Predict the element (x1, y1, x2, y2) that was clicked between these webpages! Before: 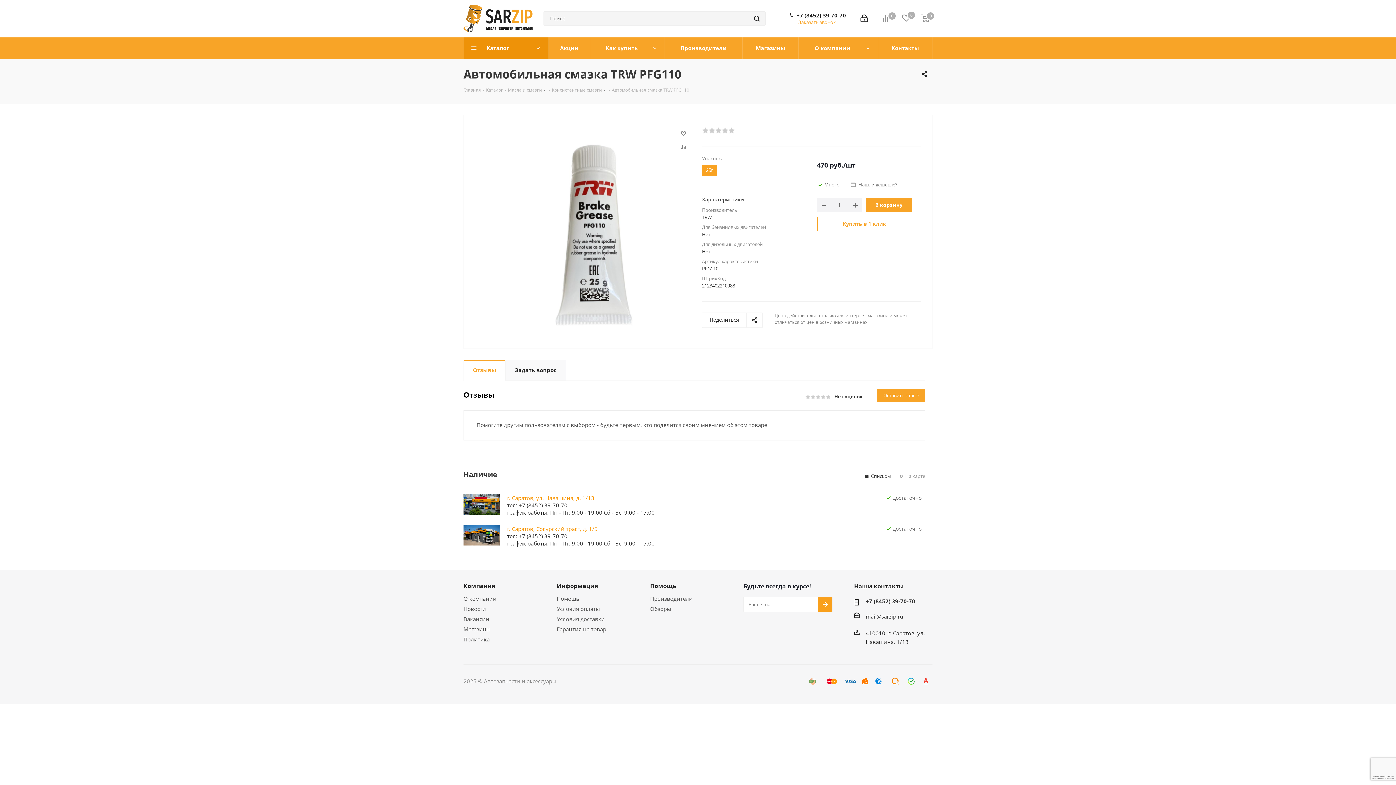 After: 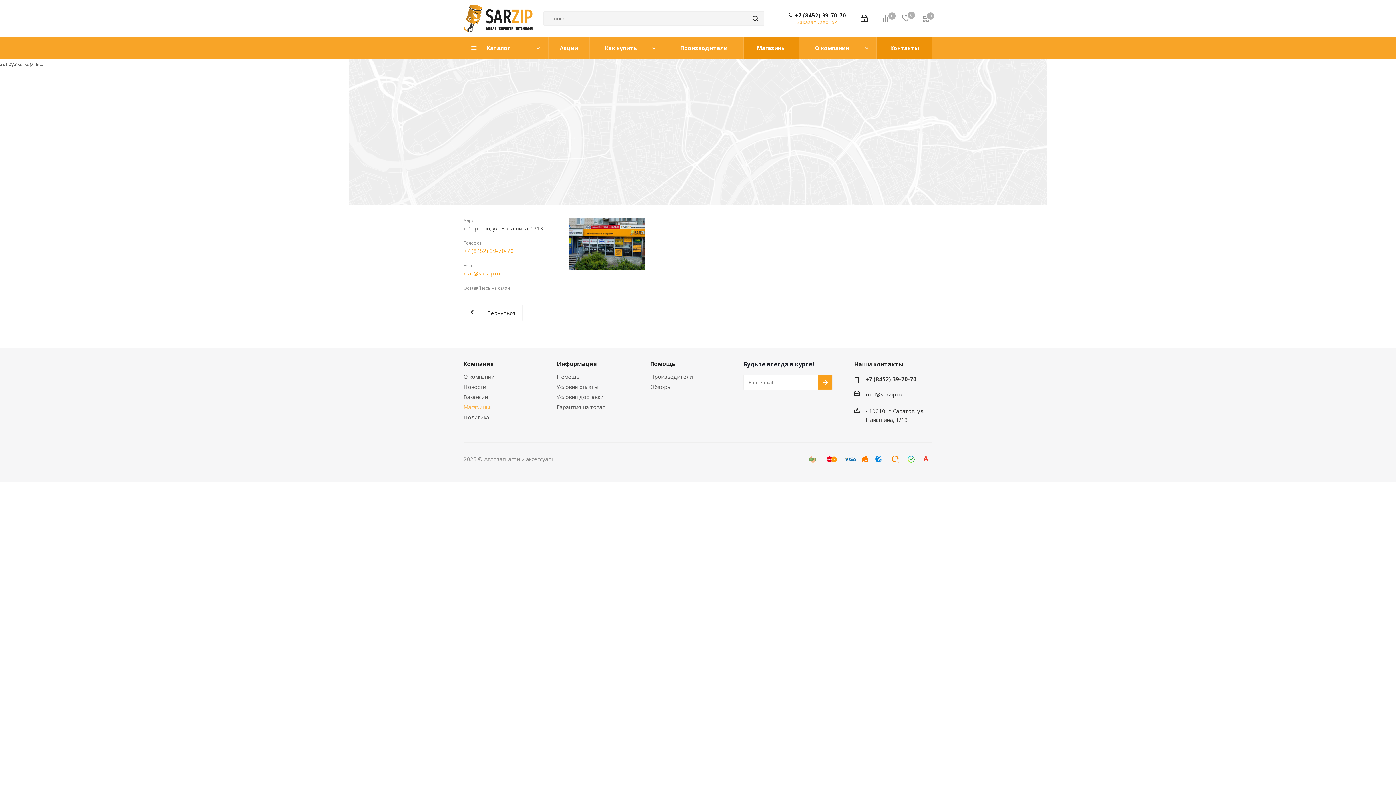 Action: bbox: (507, 494, 594, 501) label: г. Саратов, ул. Навашина, д. 1/13